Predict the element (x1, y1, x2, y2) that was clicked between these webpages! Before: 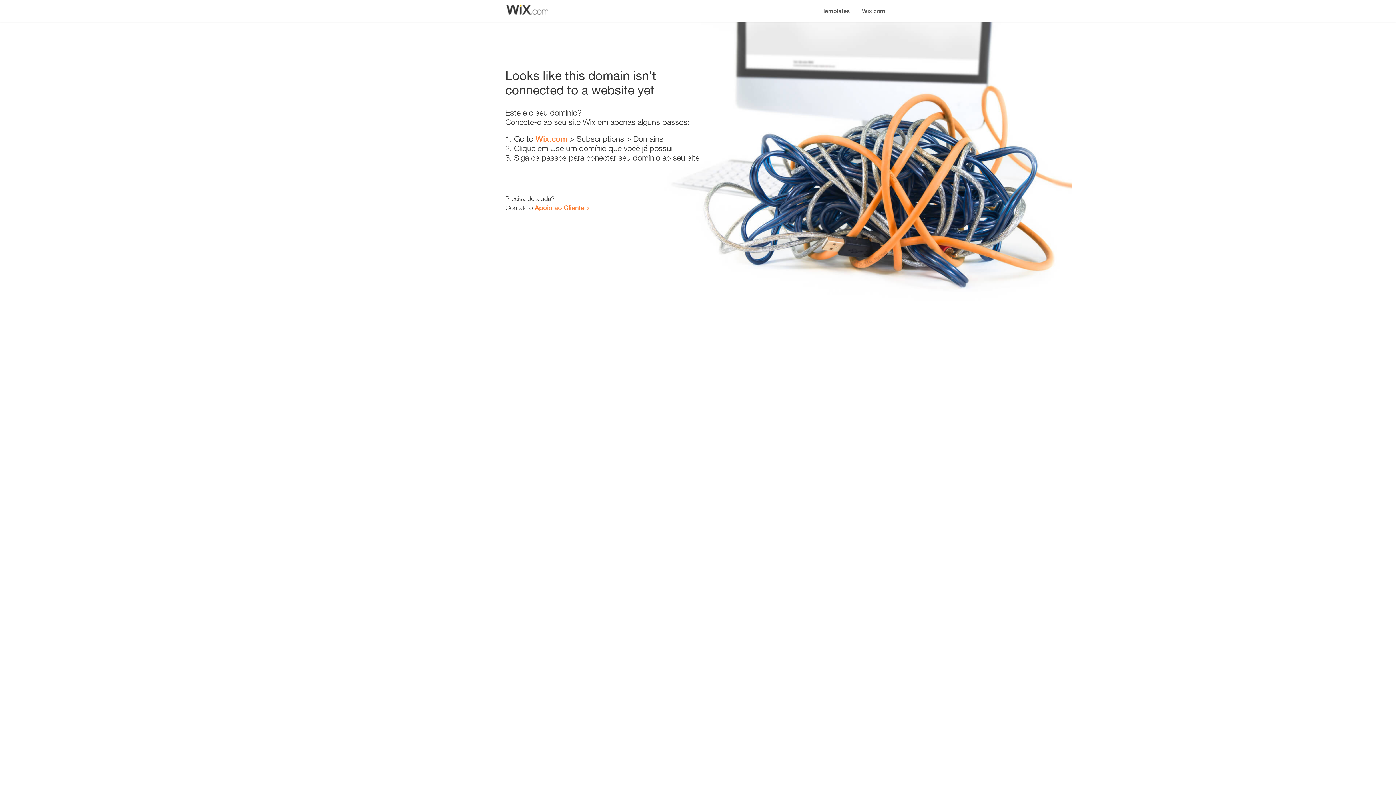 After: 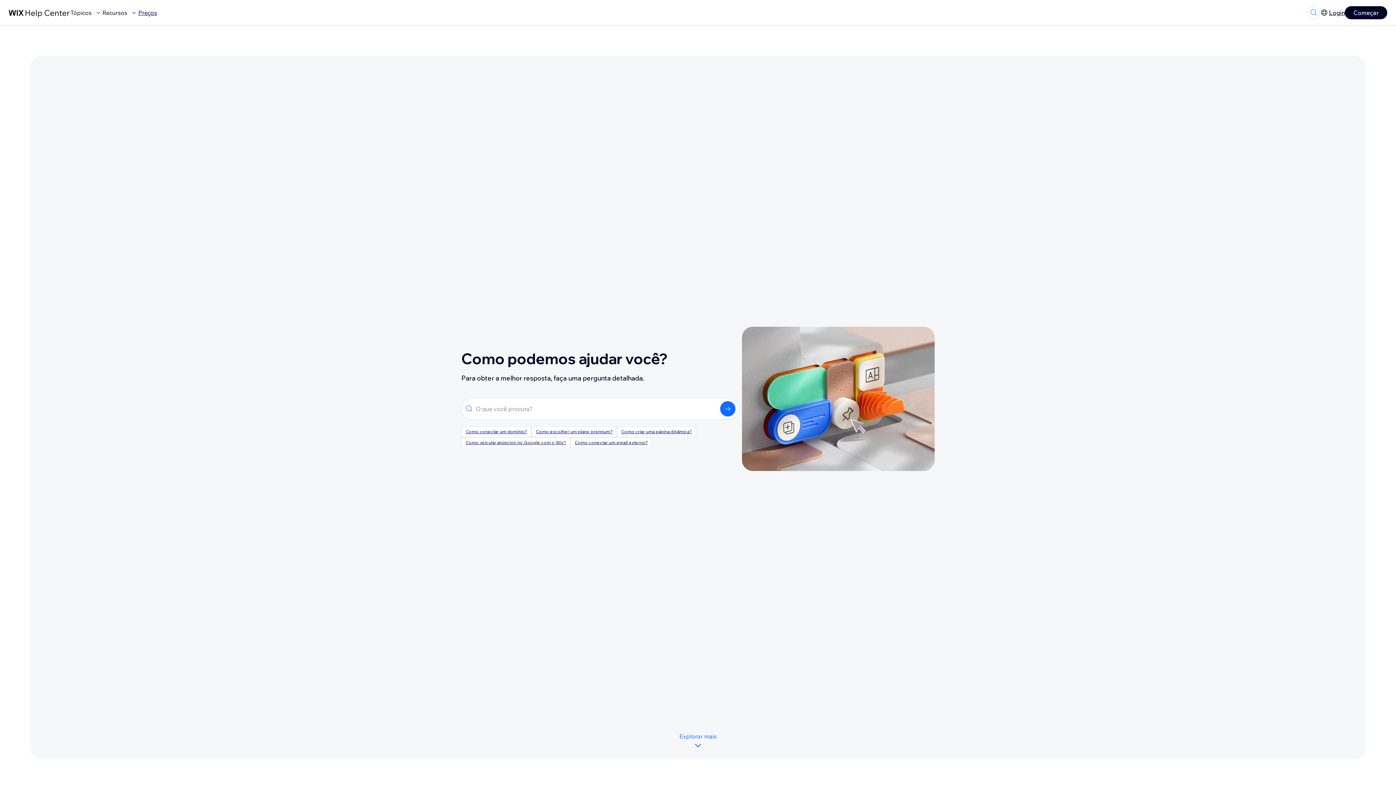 Action: bbox: (534, 203, 584, 211) label: Apoio ao Cliente